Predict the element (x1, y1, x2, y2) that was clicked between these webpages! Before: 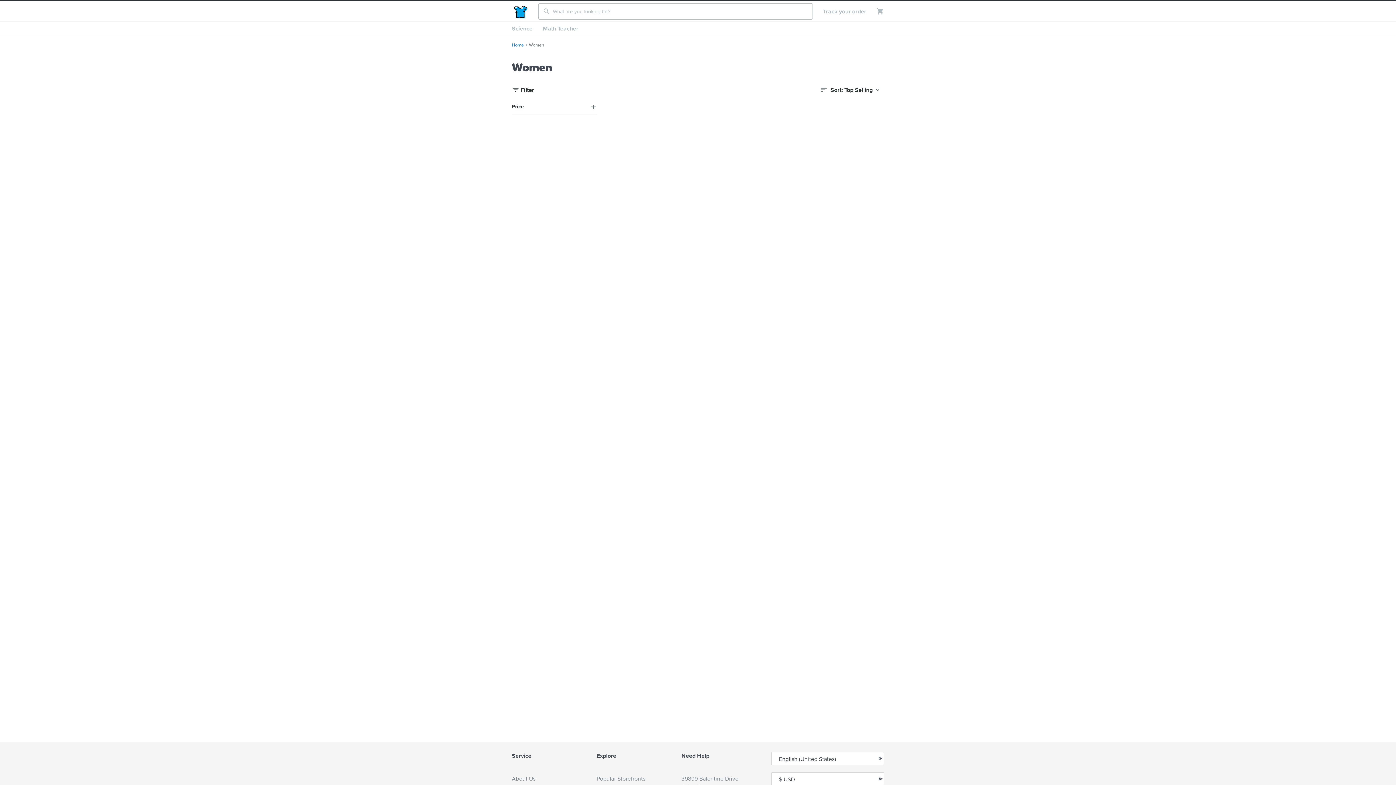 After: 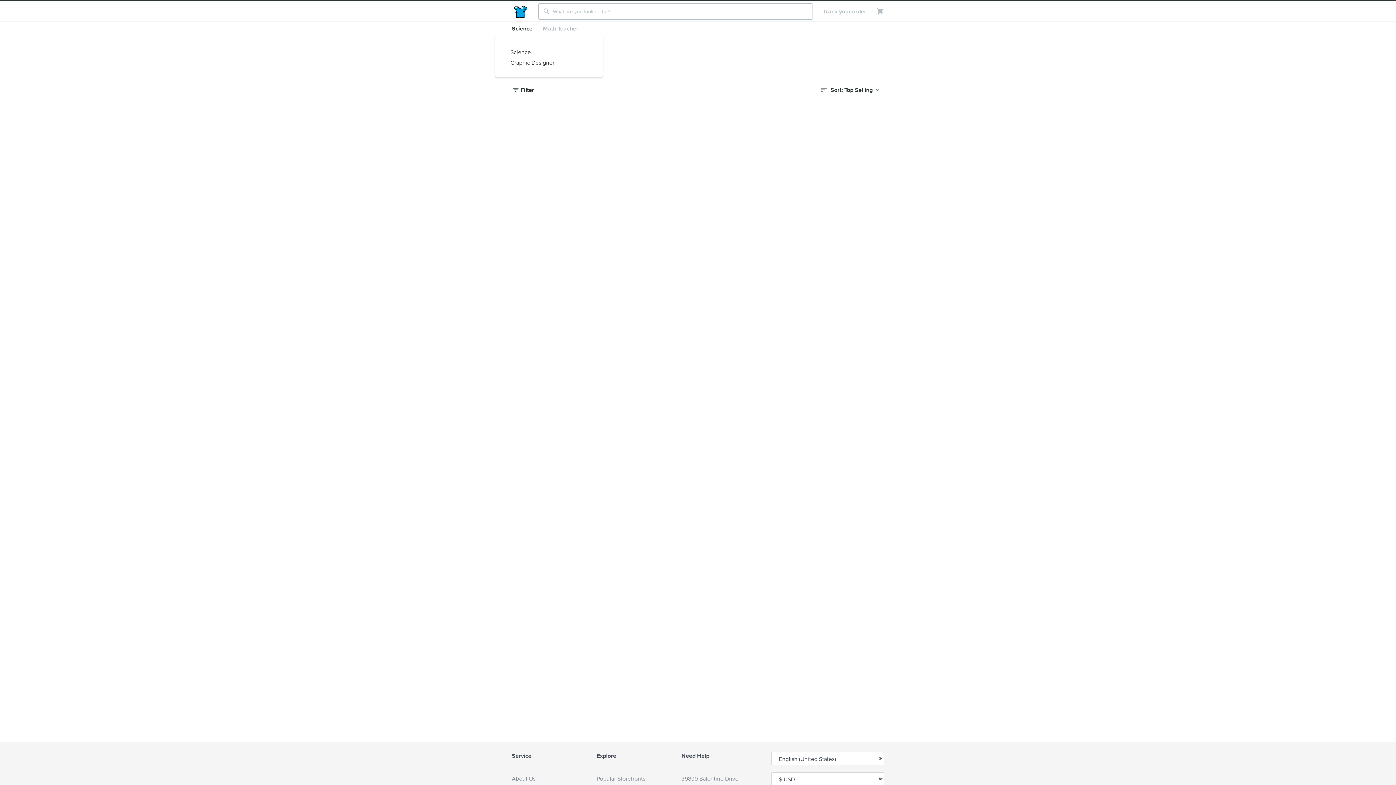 Action: label: Science bbox: (506, 21, 537, 34)